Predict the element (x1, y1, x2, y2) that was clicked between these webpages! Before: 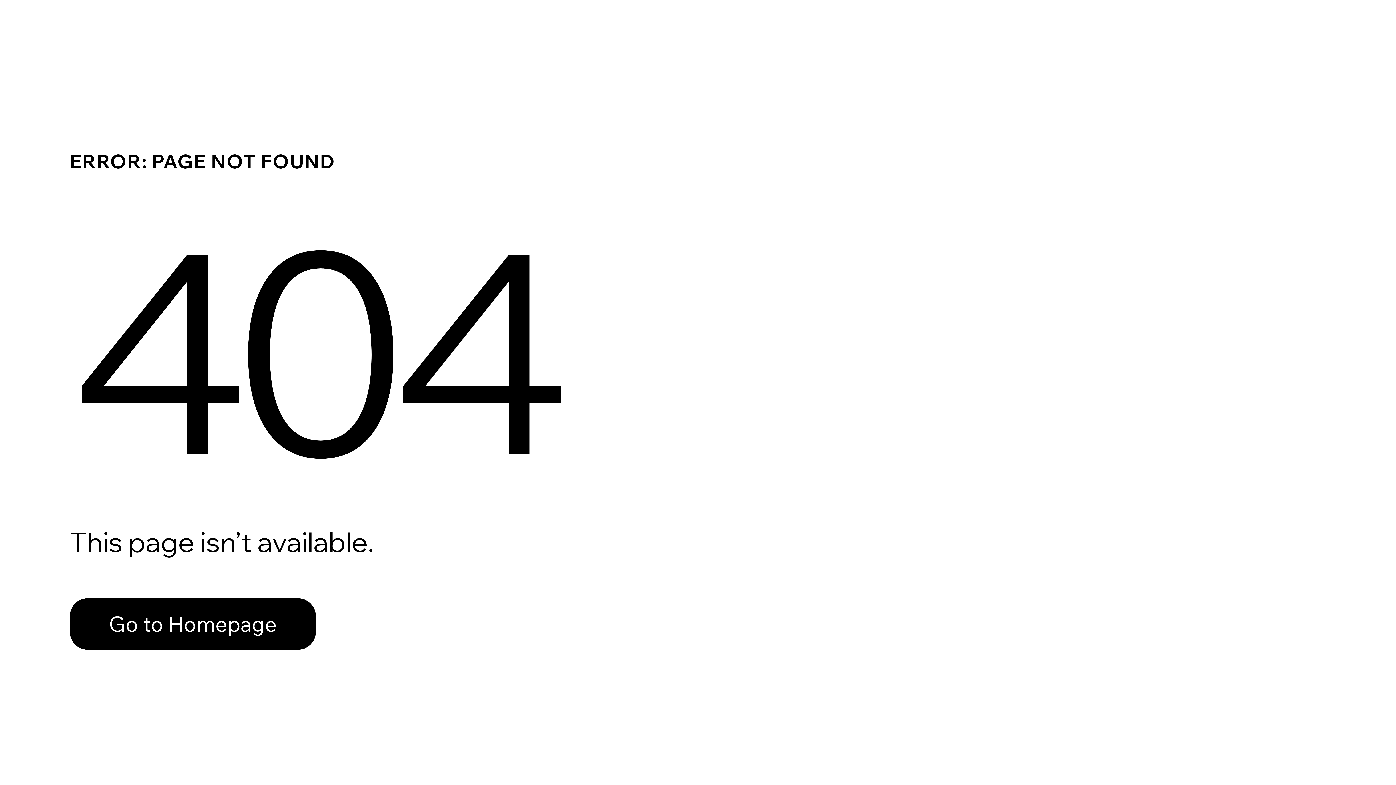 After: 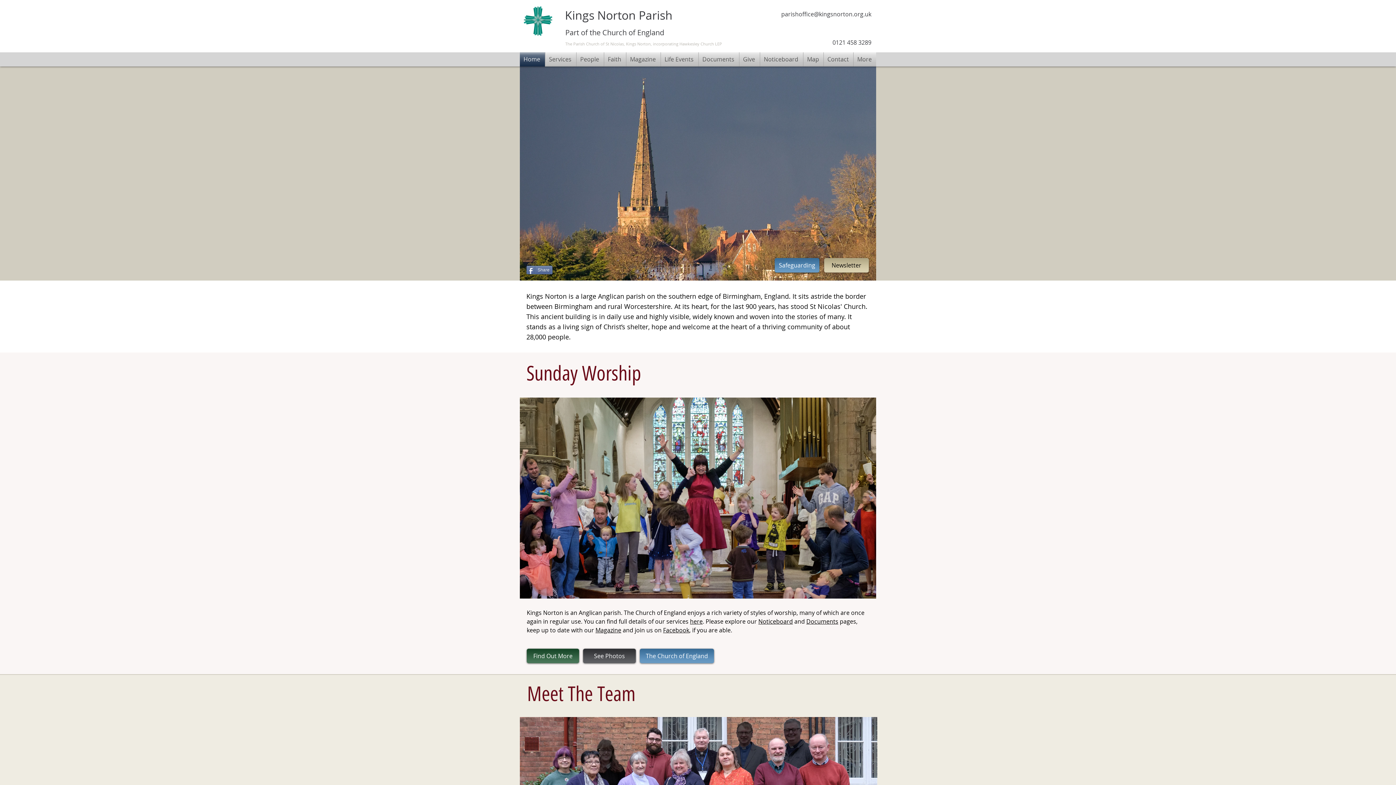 Action: bbox: (69, 582, 768, 659) label: Go to Homepage